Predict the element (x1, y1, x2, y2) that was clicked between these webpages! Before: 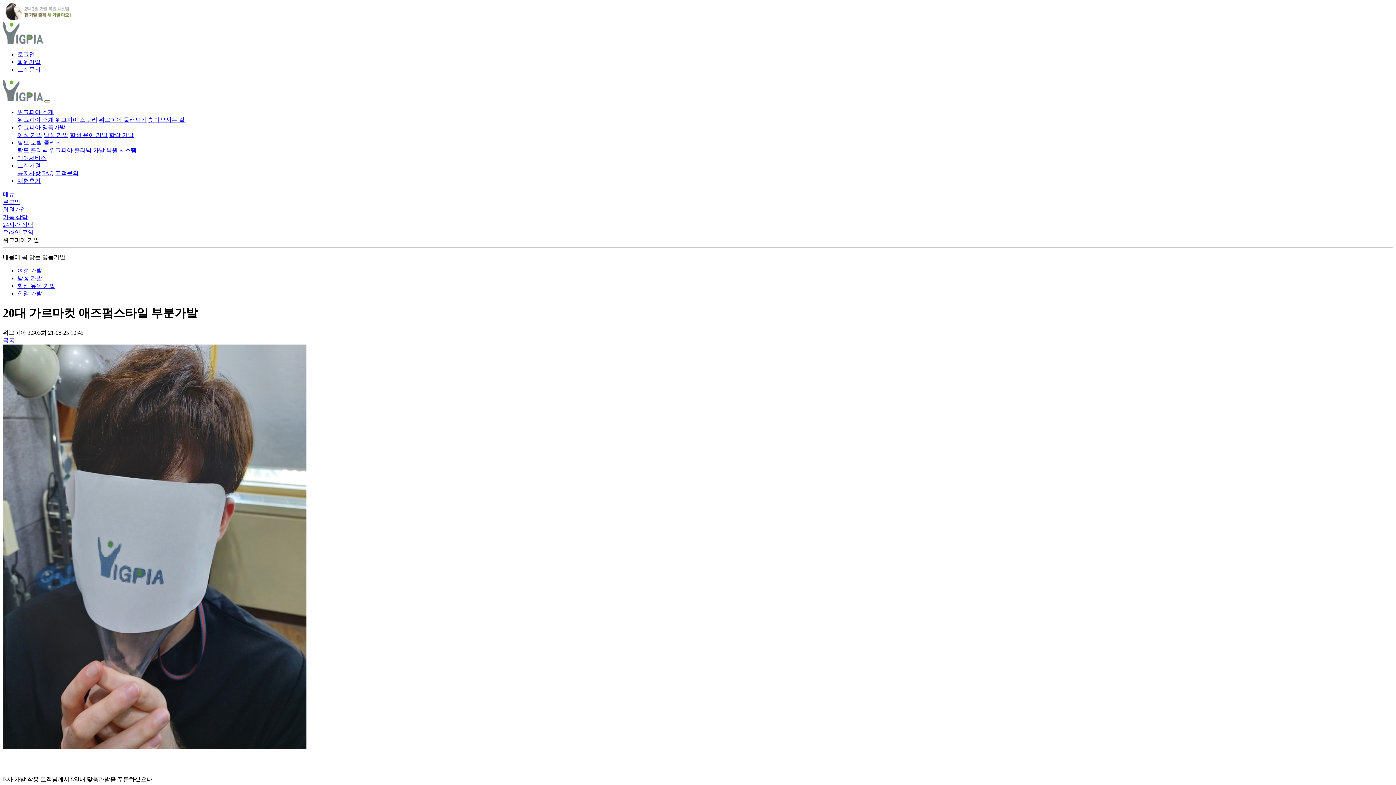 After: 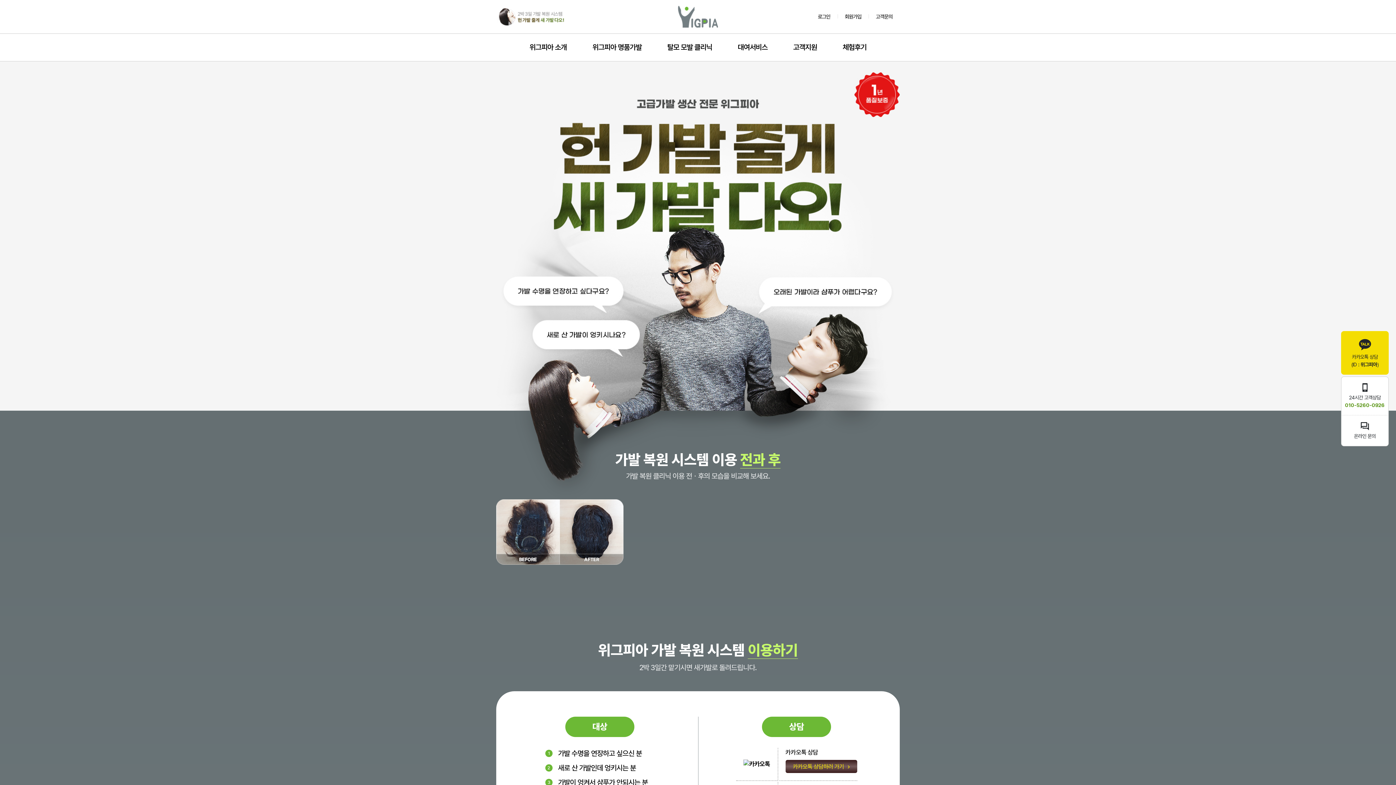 Action: bbox: (93, 147, 136, 153) label: 가발 복원 시스템